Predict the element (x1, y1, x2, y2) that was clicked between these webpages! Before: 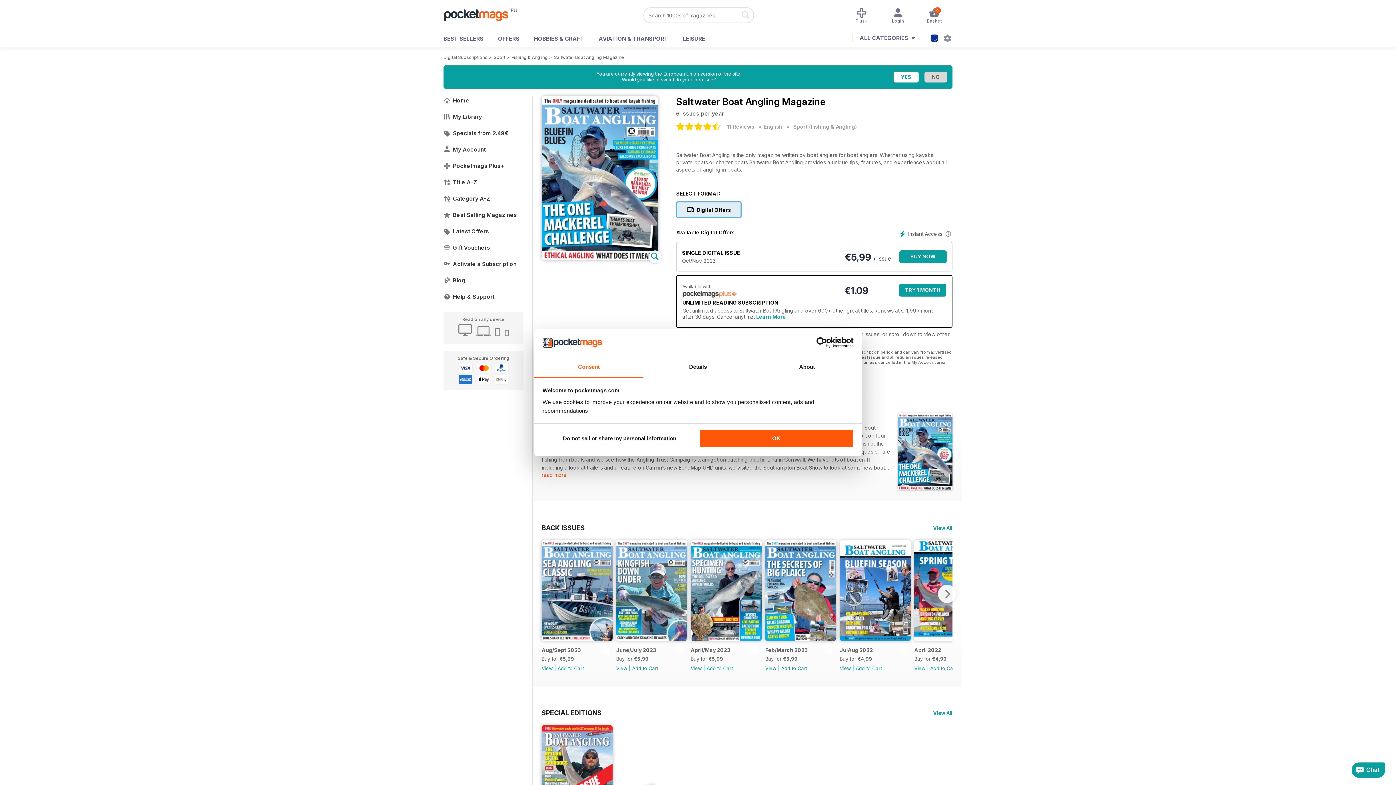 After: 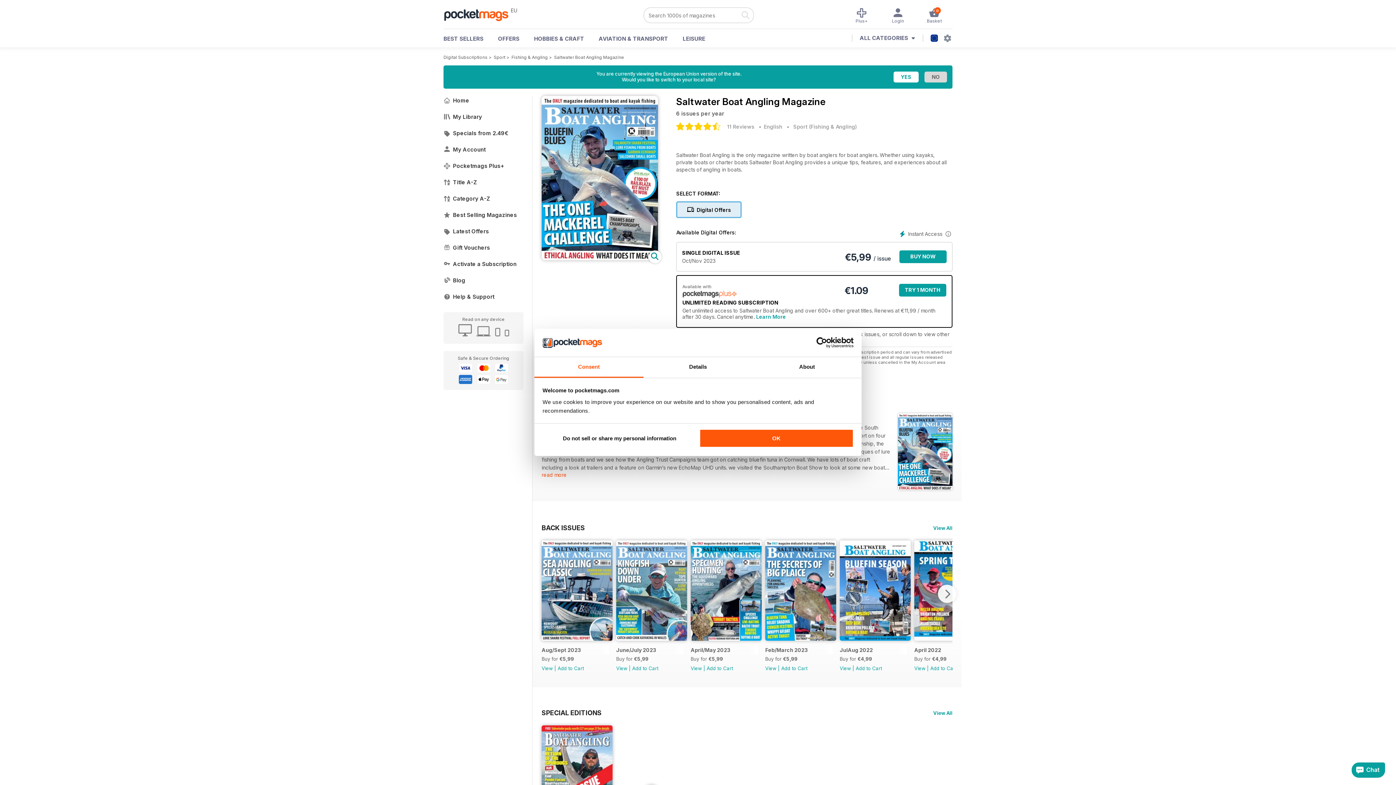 Action: label: Consent bbox: (534, 357, 643, 377)